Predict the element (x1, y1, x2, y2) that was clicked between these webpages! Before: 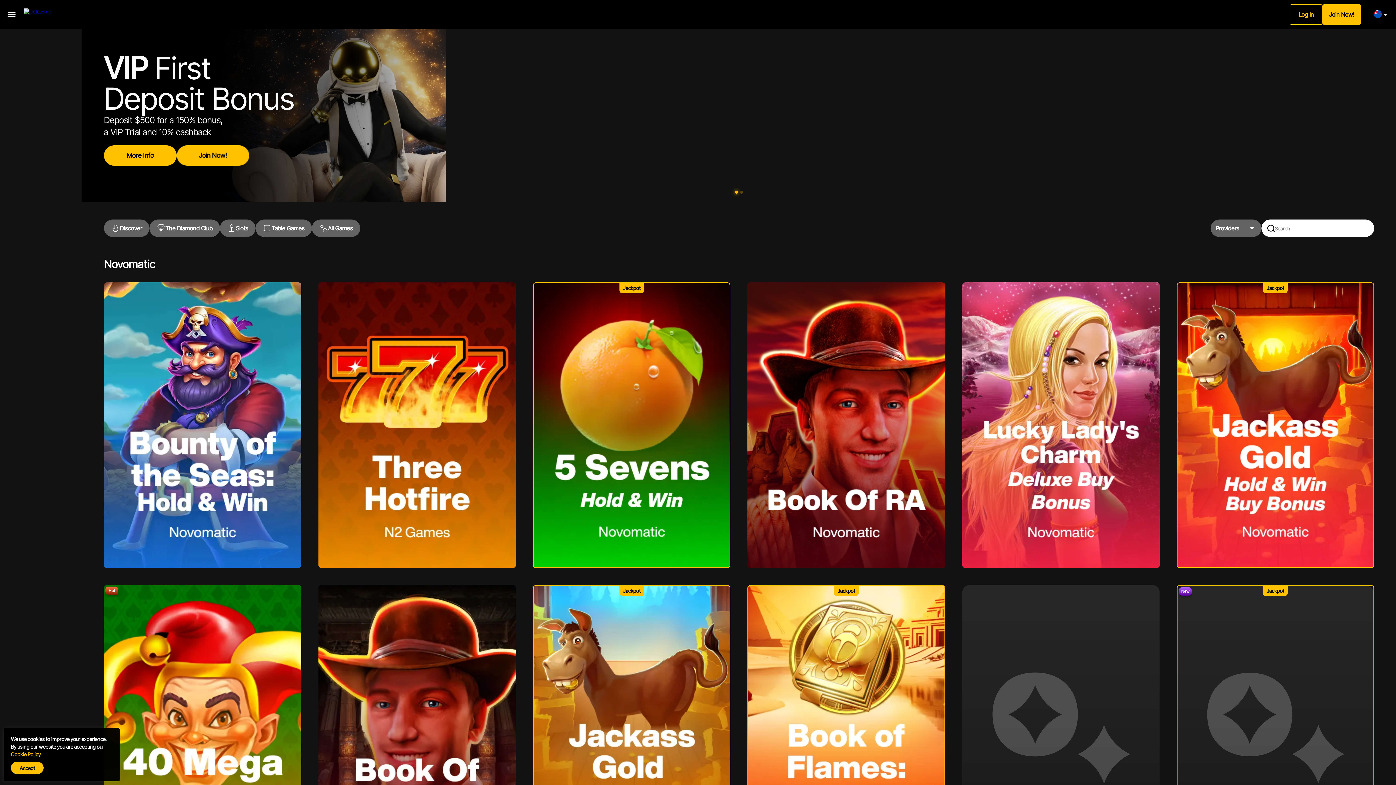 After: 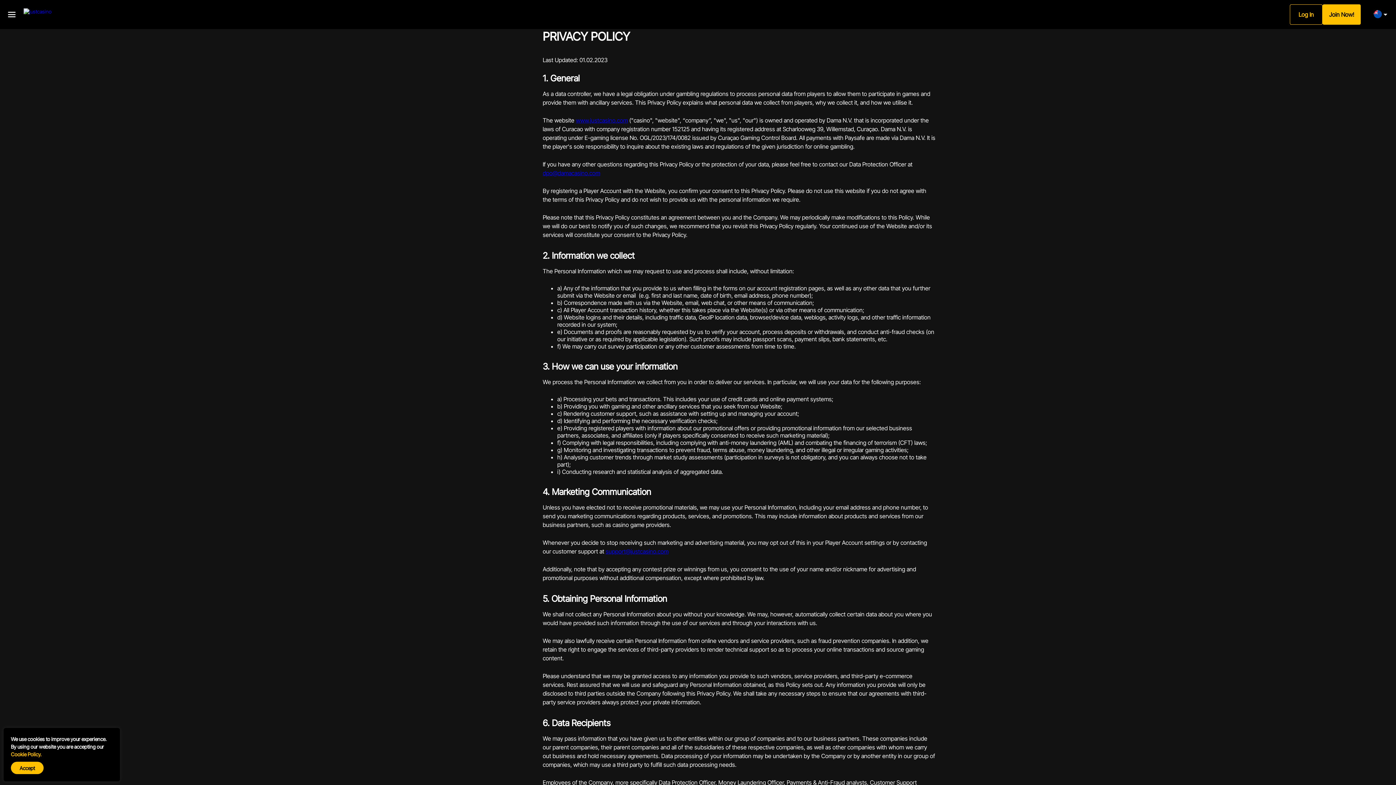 Action: bbox: (10, 751, 41, 757) label: Cookie Policy.